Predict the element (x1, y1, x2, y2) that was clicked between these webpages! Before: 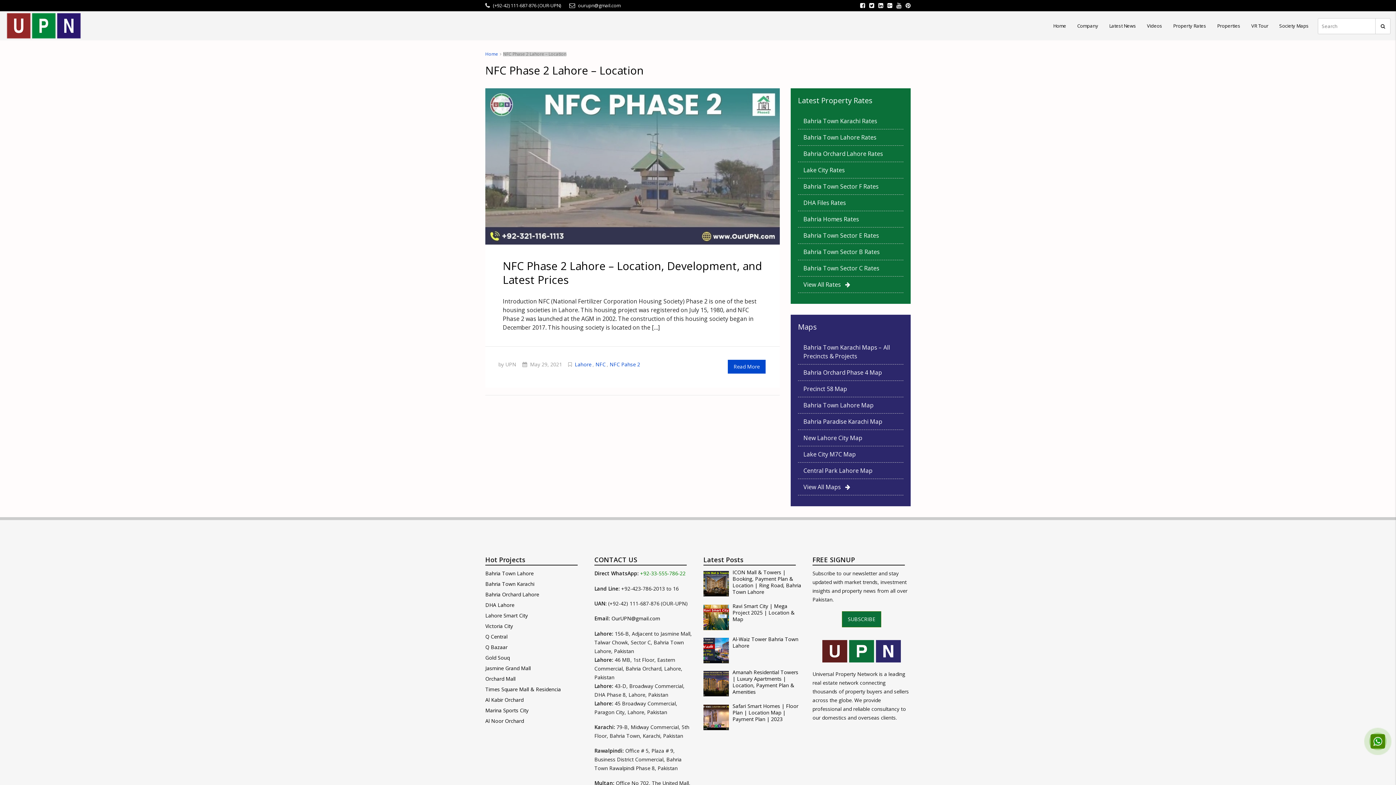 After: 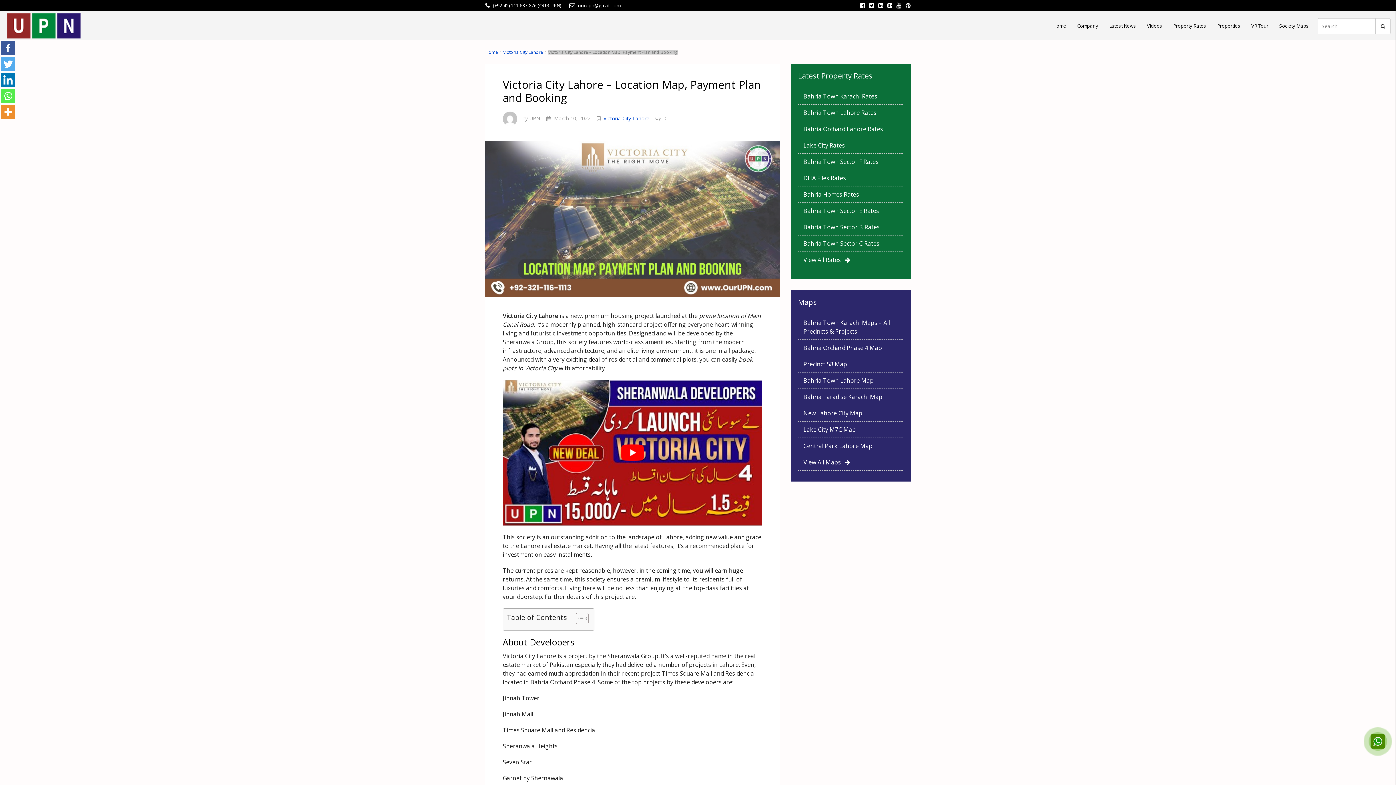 Action: label: Victoria City bbox: (485, 622, 513, 630)